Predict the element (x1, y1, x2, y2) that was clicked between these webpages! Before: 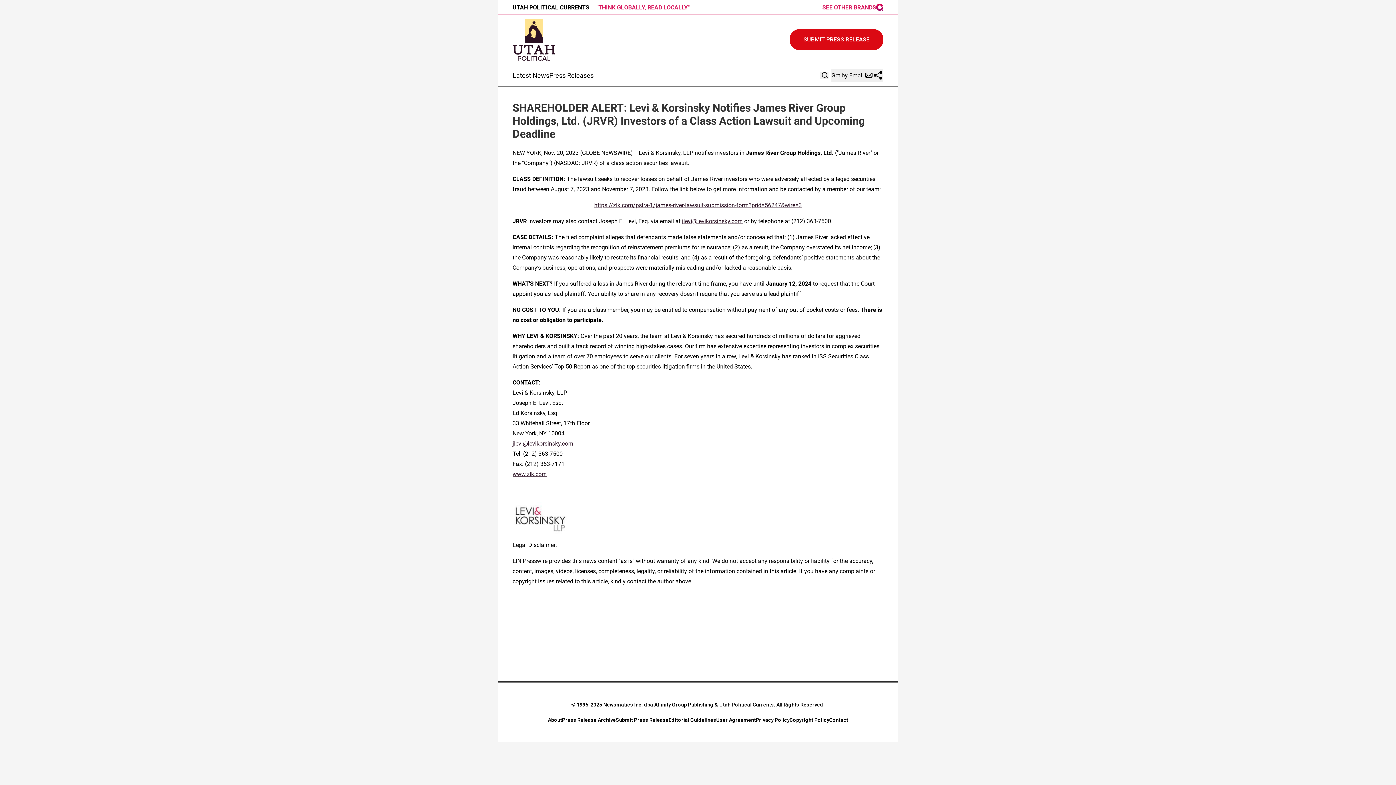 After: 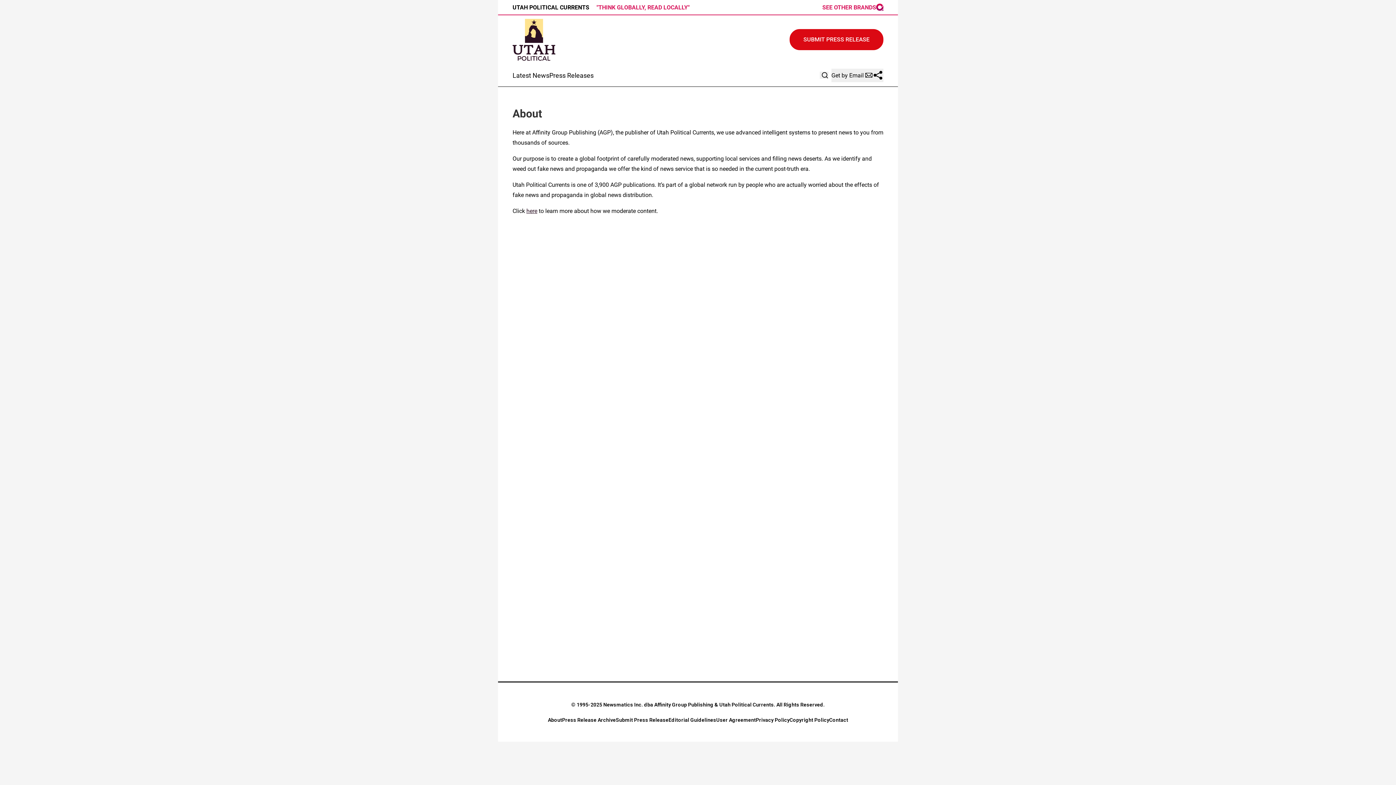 Action: label: About bbox: (548, 717, 562, 723)